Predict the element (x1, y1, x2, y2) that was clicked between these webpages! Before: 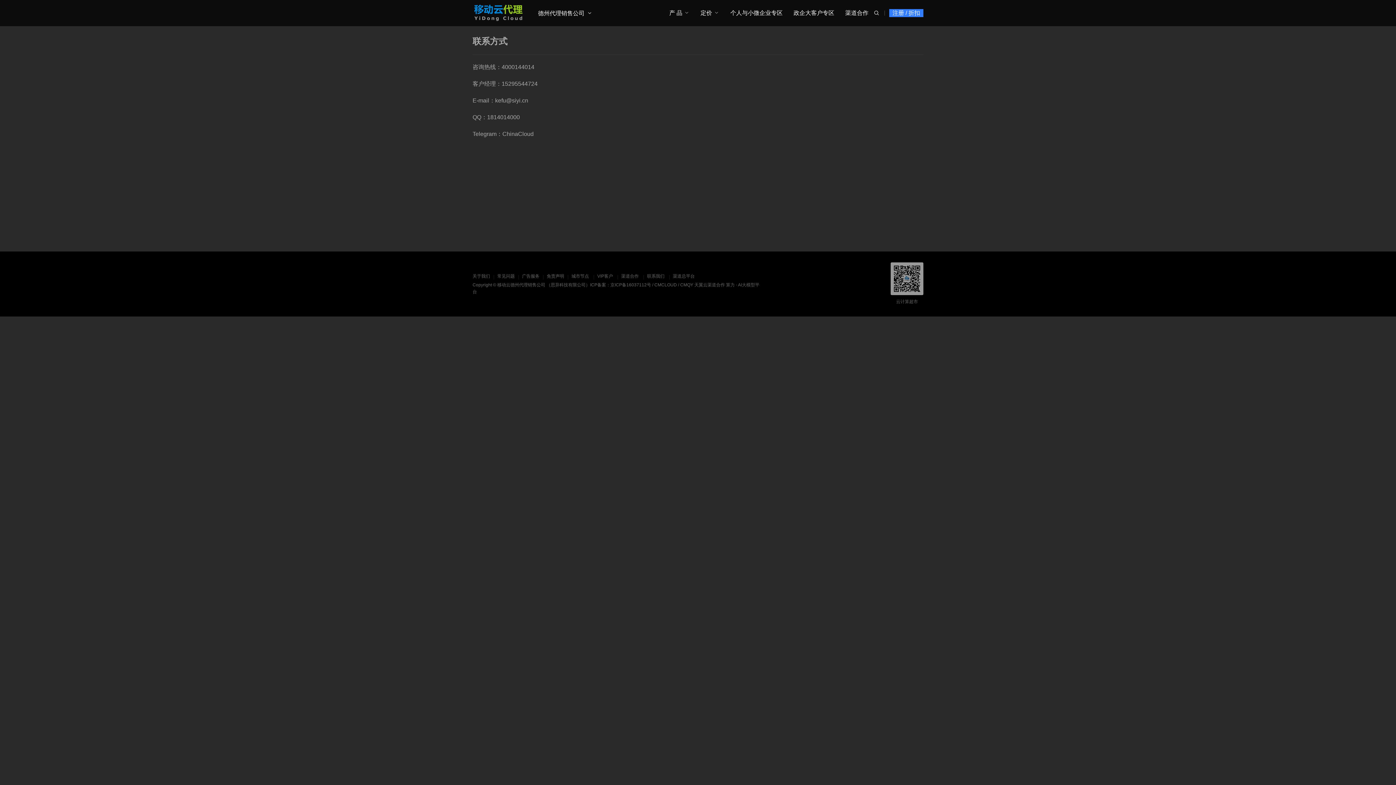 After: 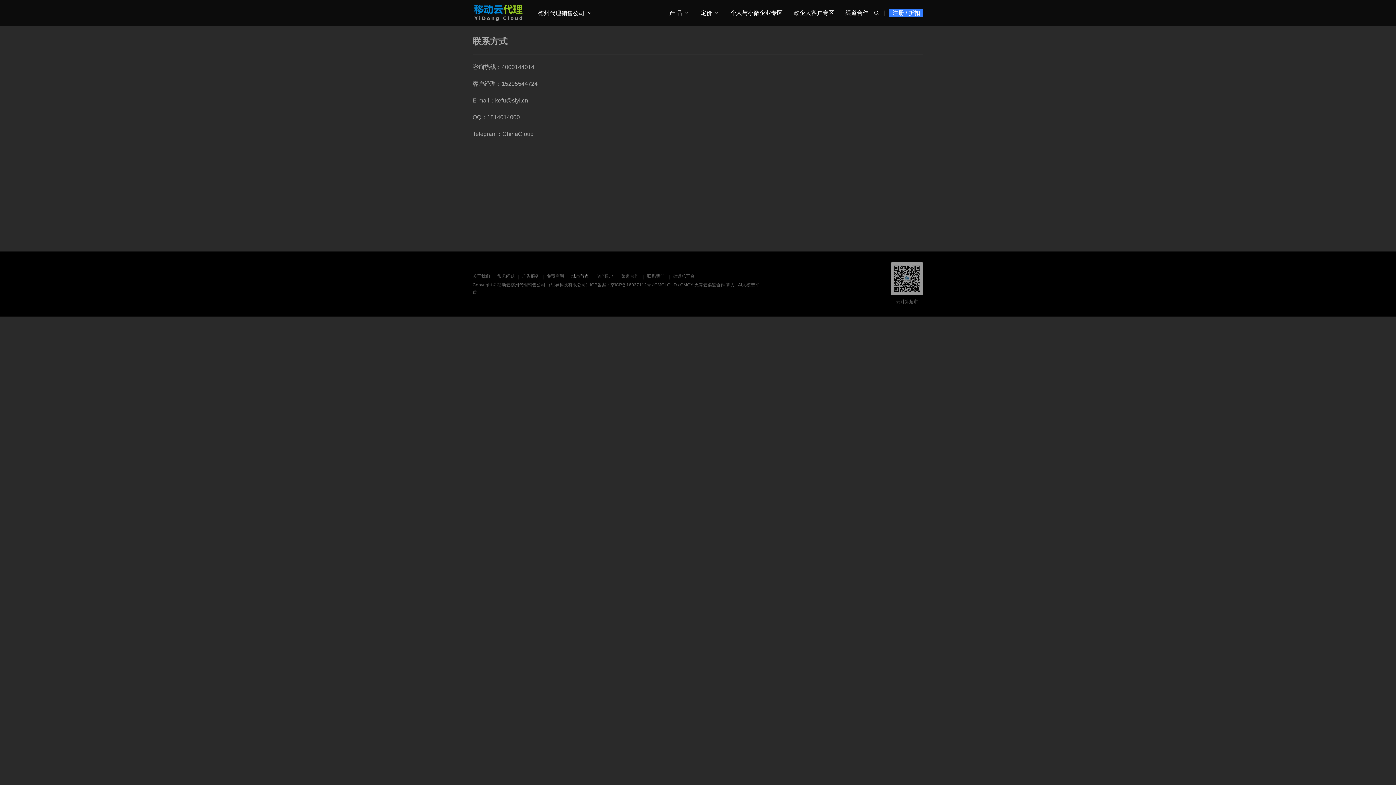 Action: label: 城市节点 bbox: (568, 272, 592, 279)